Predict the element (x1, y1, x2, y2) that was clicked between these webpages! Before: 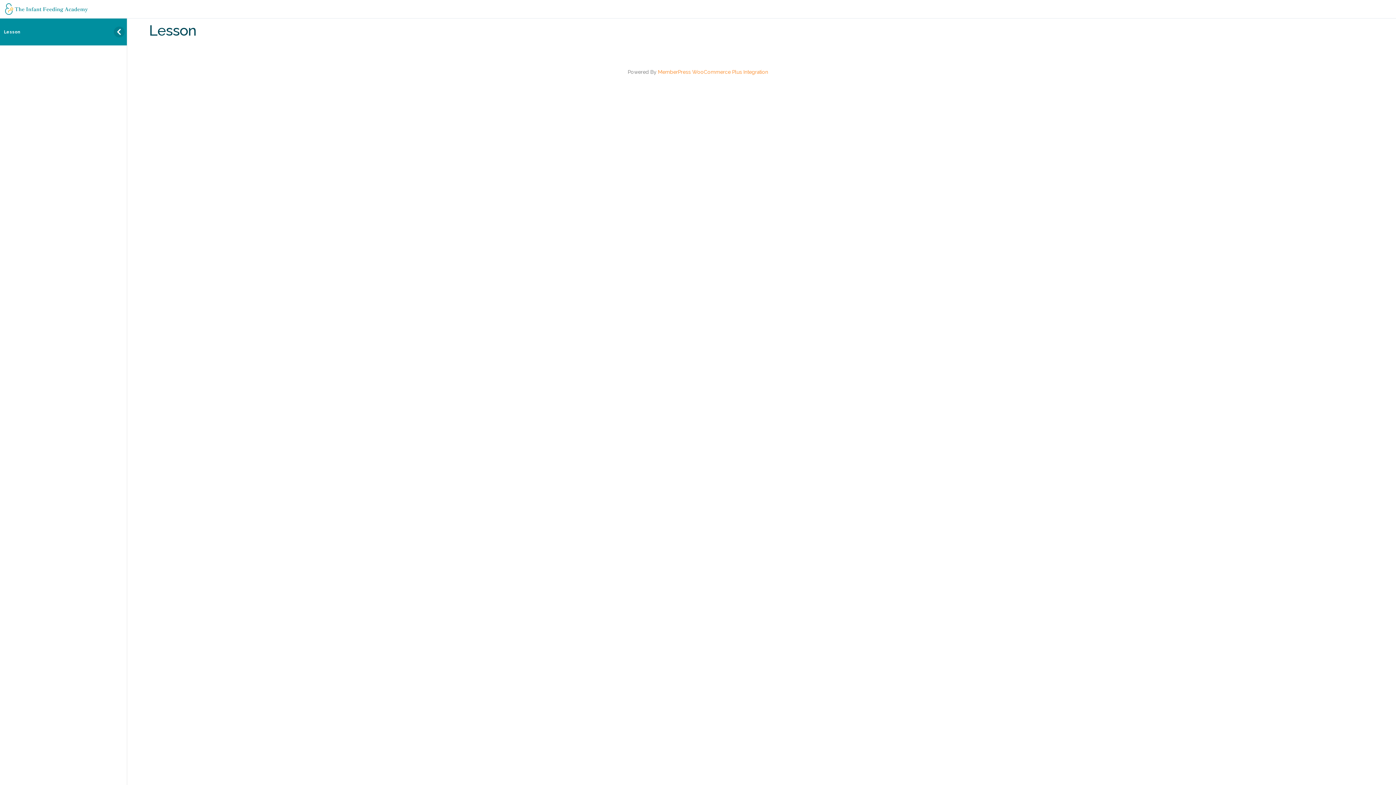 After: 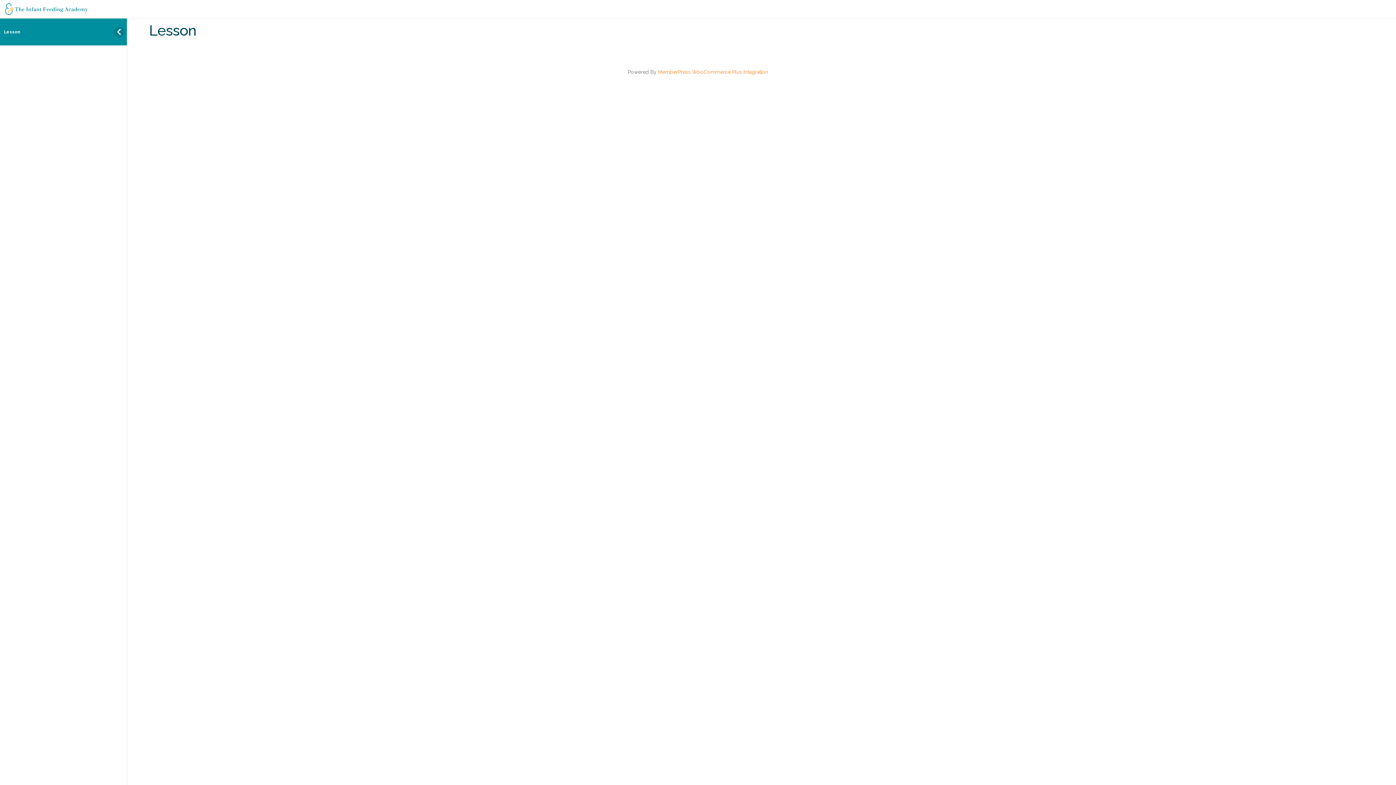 Action: bbox: (658, 69, 768, 74) label: MemberPress WooCommerce Plus Integration